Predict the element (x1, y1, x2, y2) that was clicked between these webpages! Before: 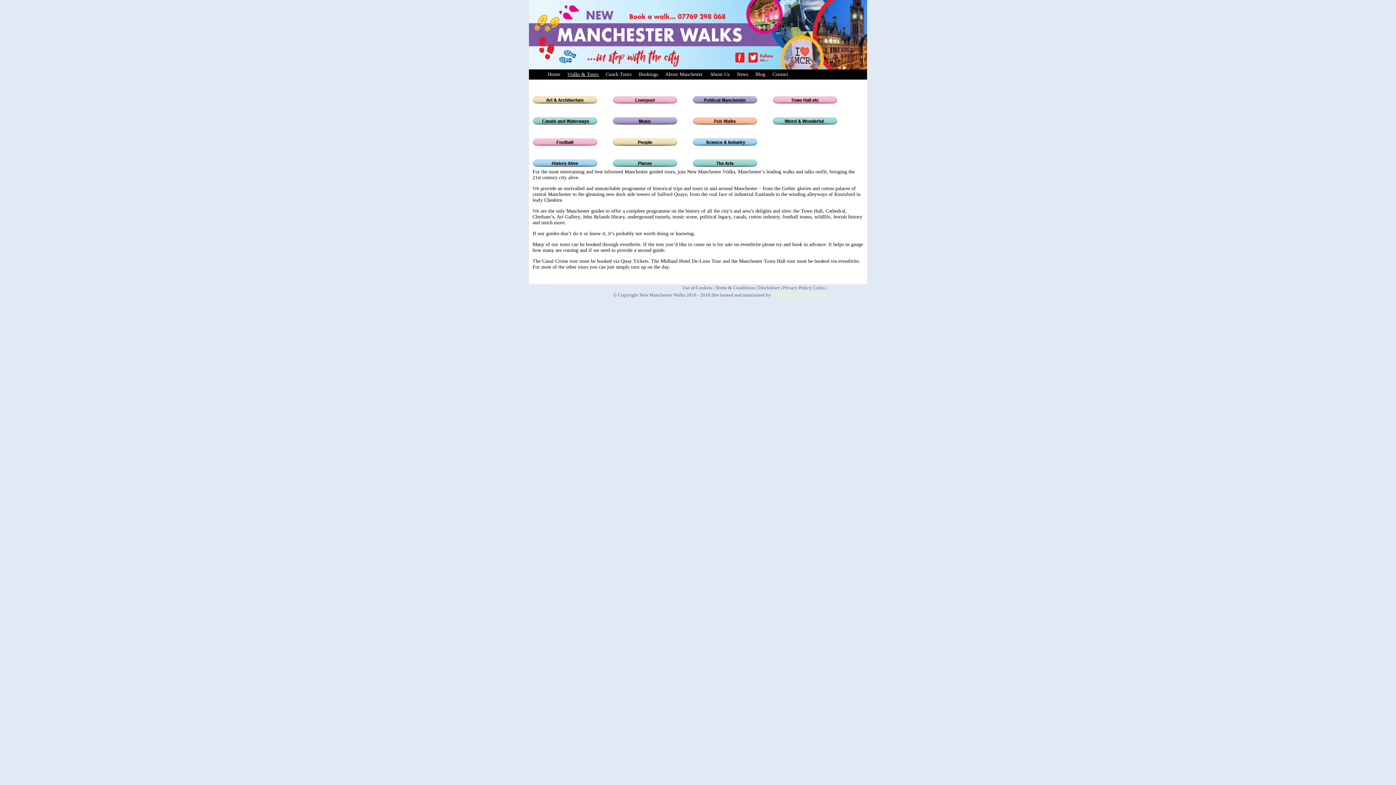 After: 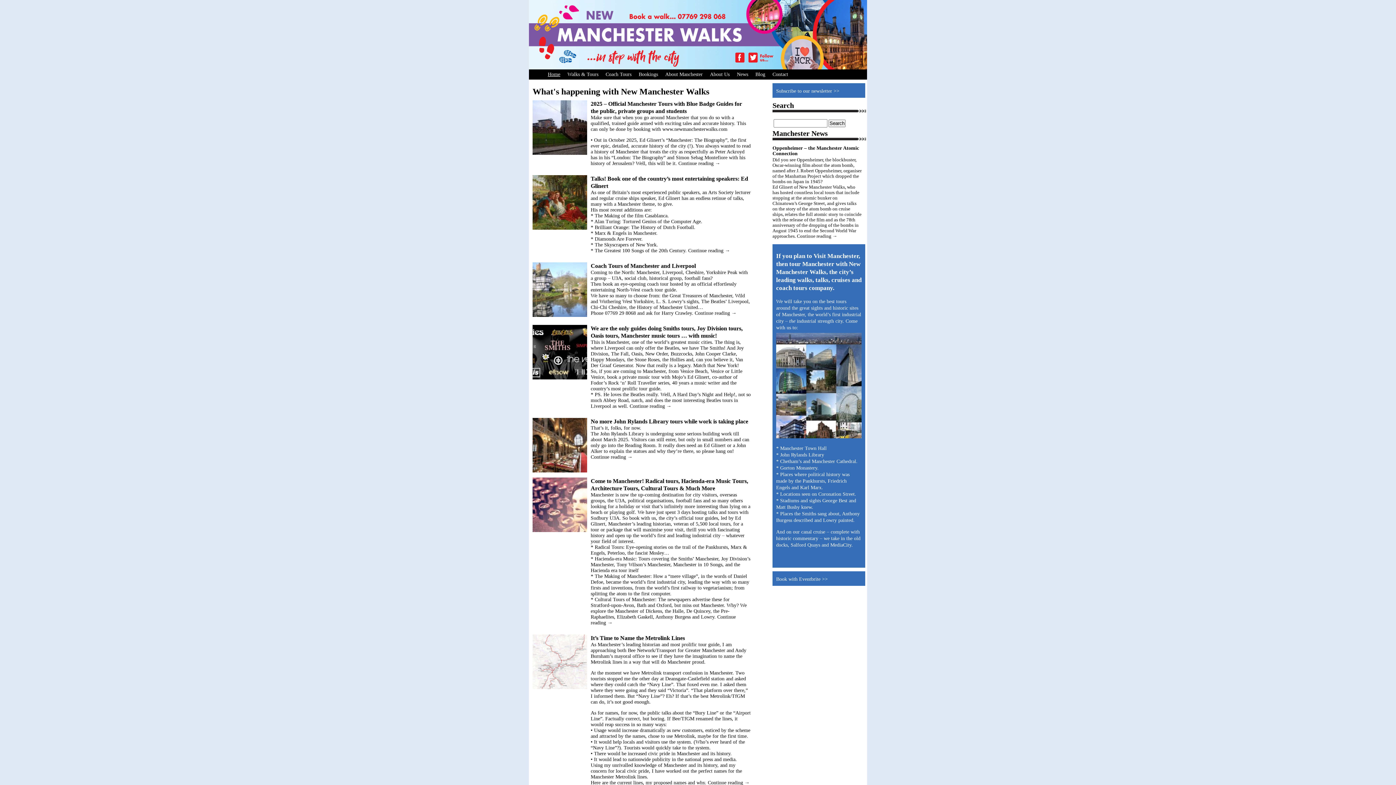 Action: bbox: (544, 69, 564, 79) label: Home